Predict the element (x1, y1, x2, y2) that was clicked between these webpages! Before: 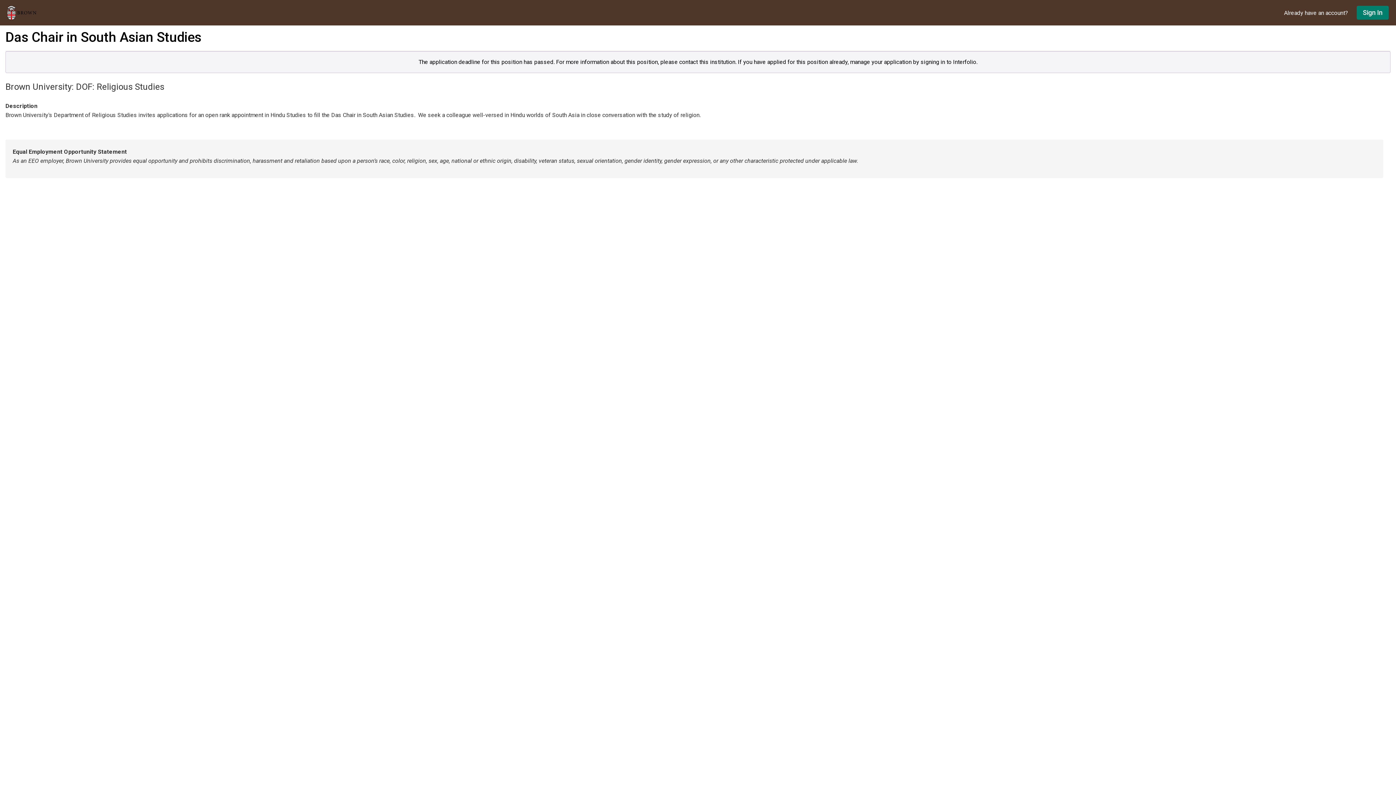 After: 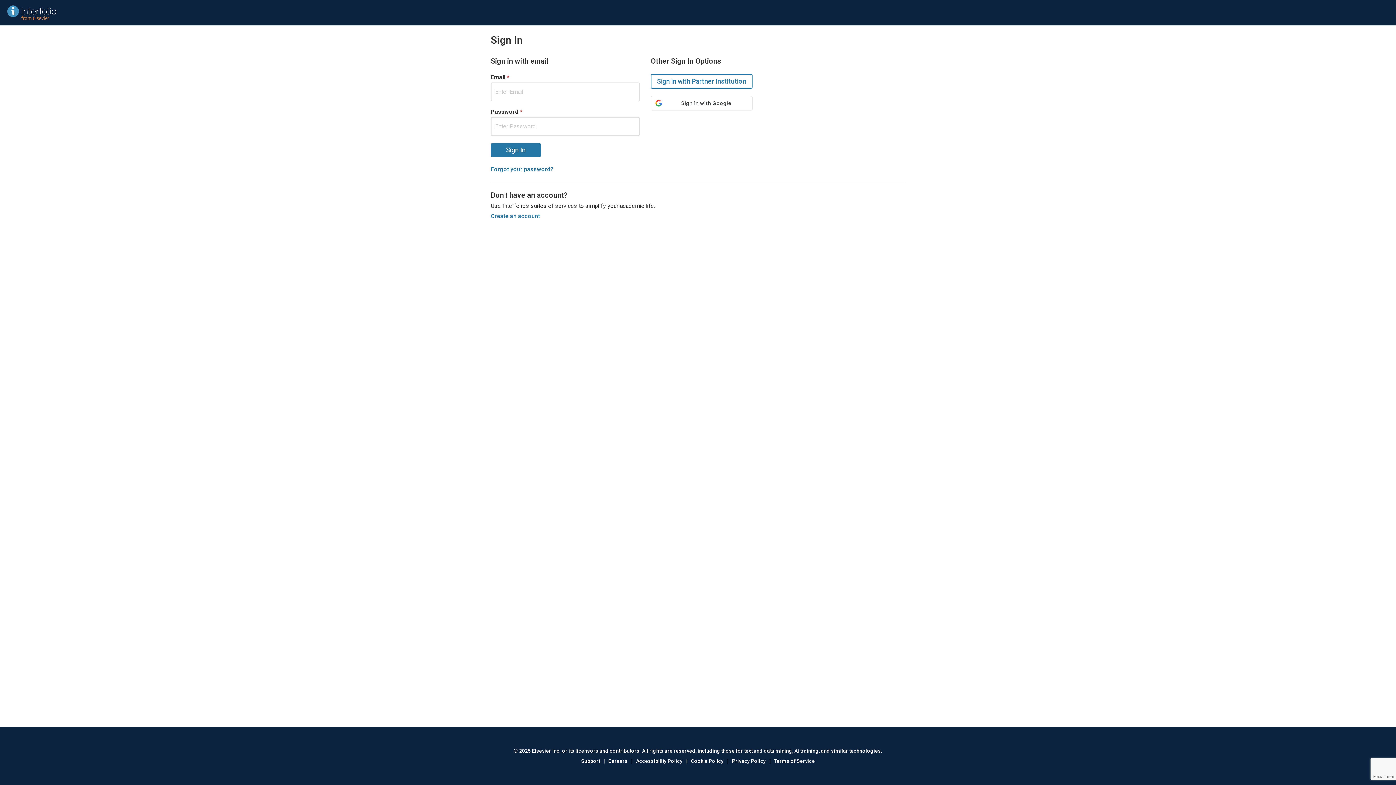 Action: bbox: (1357, 5, 1389, 19) label: Sign In